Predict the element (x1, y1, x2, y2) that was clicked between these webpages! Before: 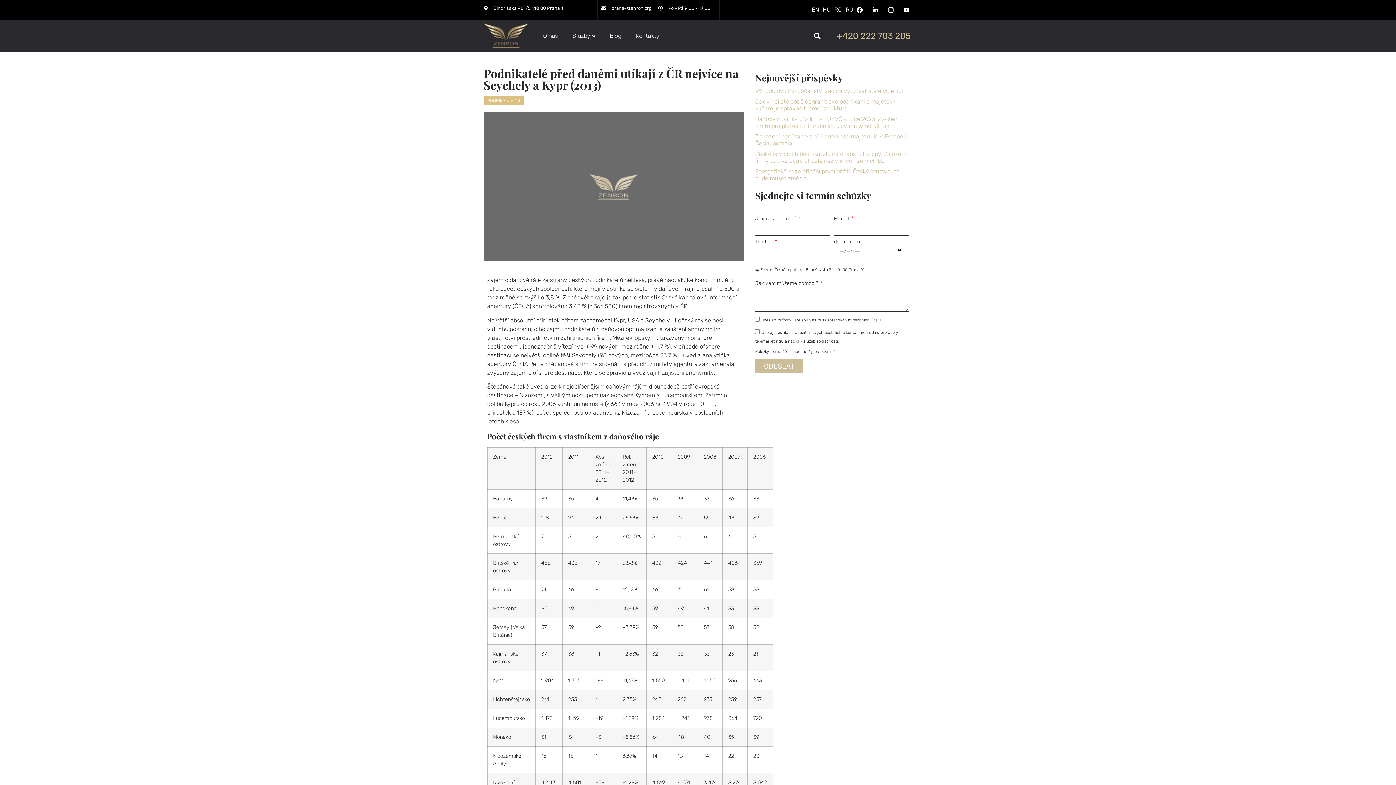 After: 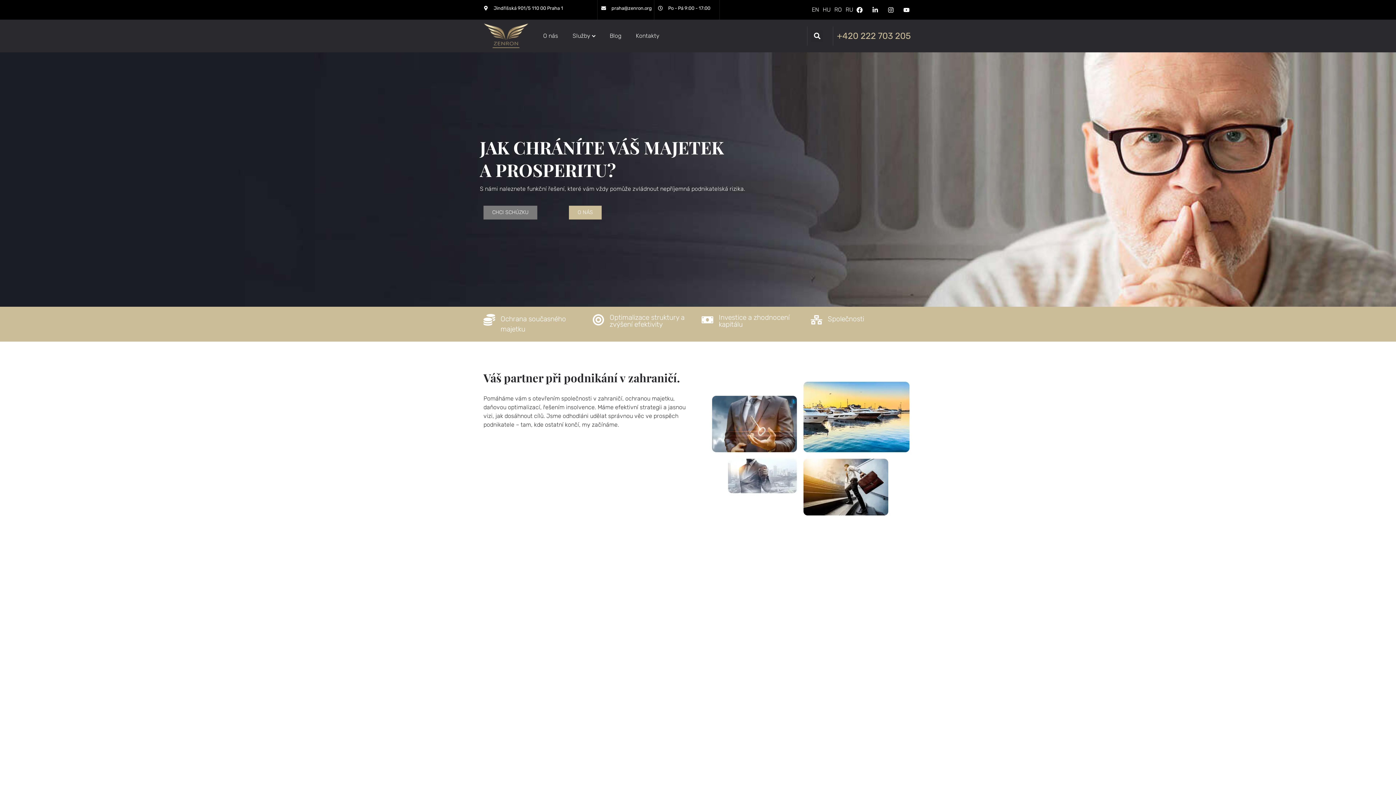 Action: bbox: (483, 23, 528, 48)